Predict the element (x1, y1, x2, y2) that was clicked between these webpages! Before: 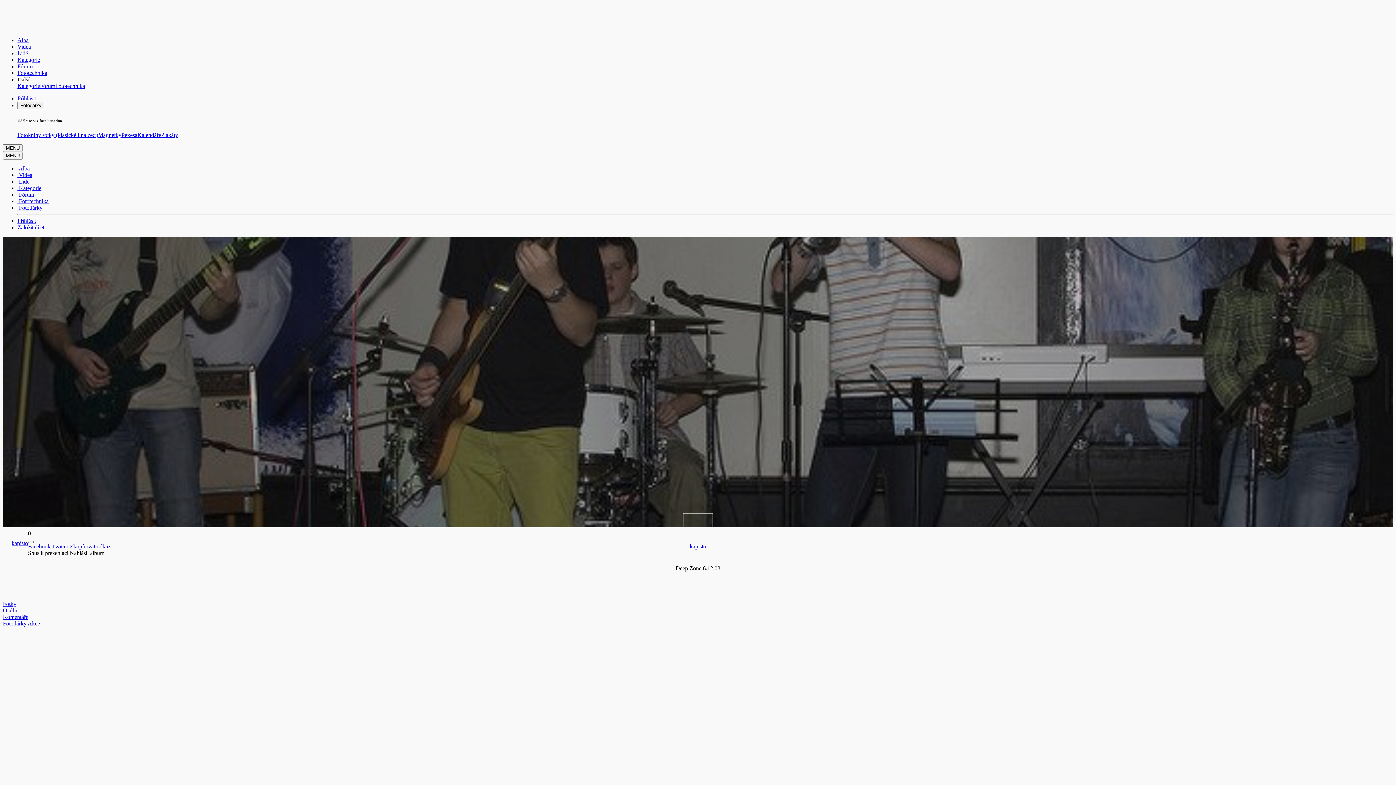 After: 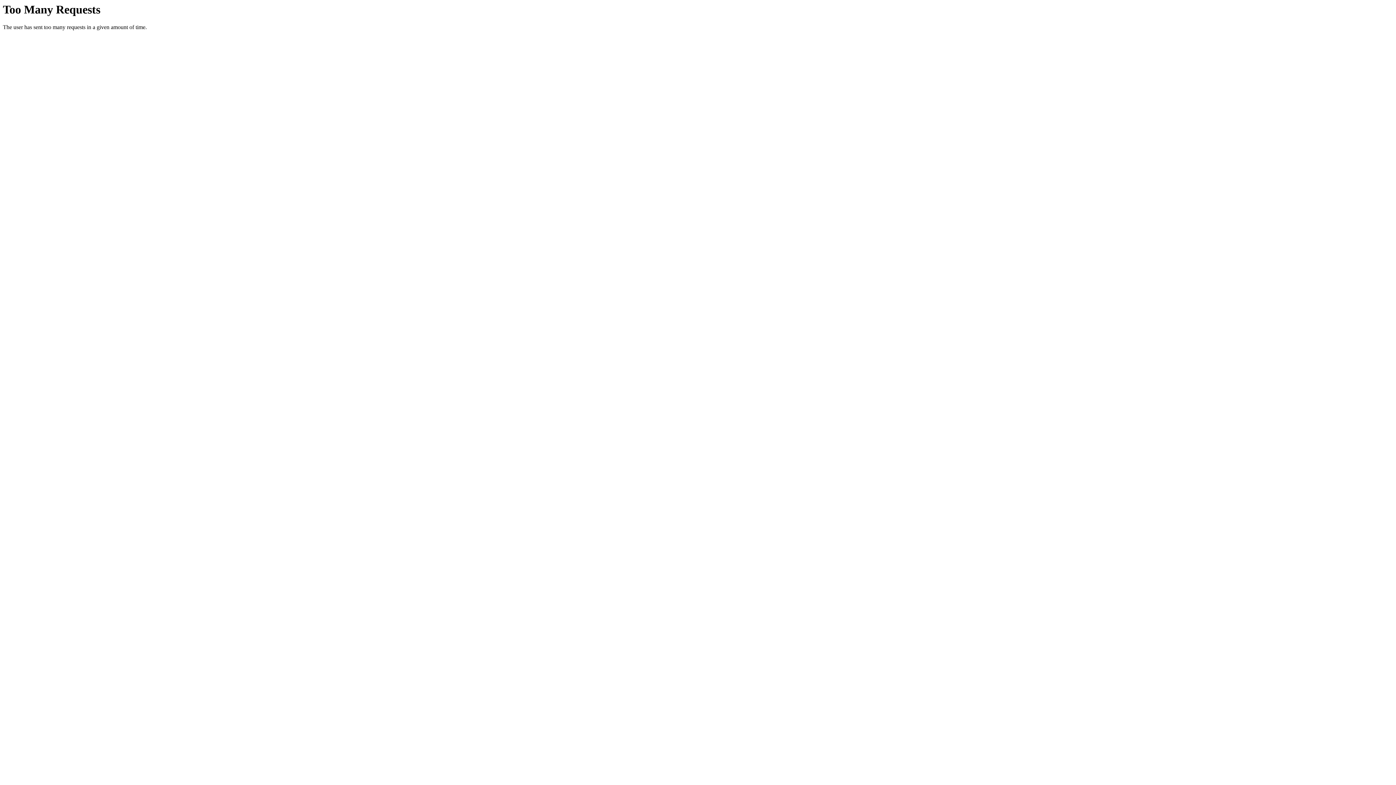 Action: label: Kategorie bbox: (17, 82, 40, 89)